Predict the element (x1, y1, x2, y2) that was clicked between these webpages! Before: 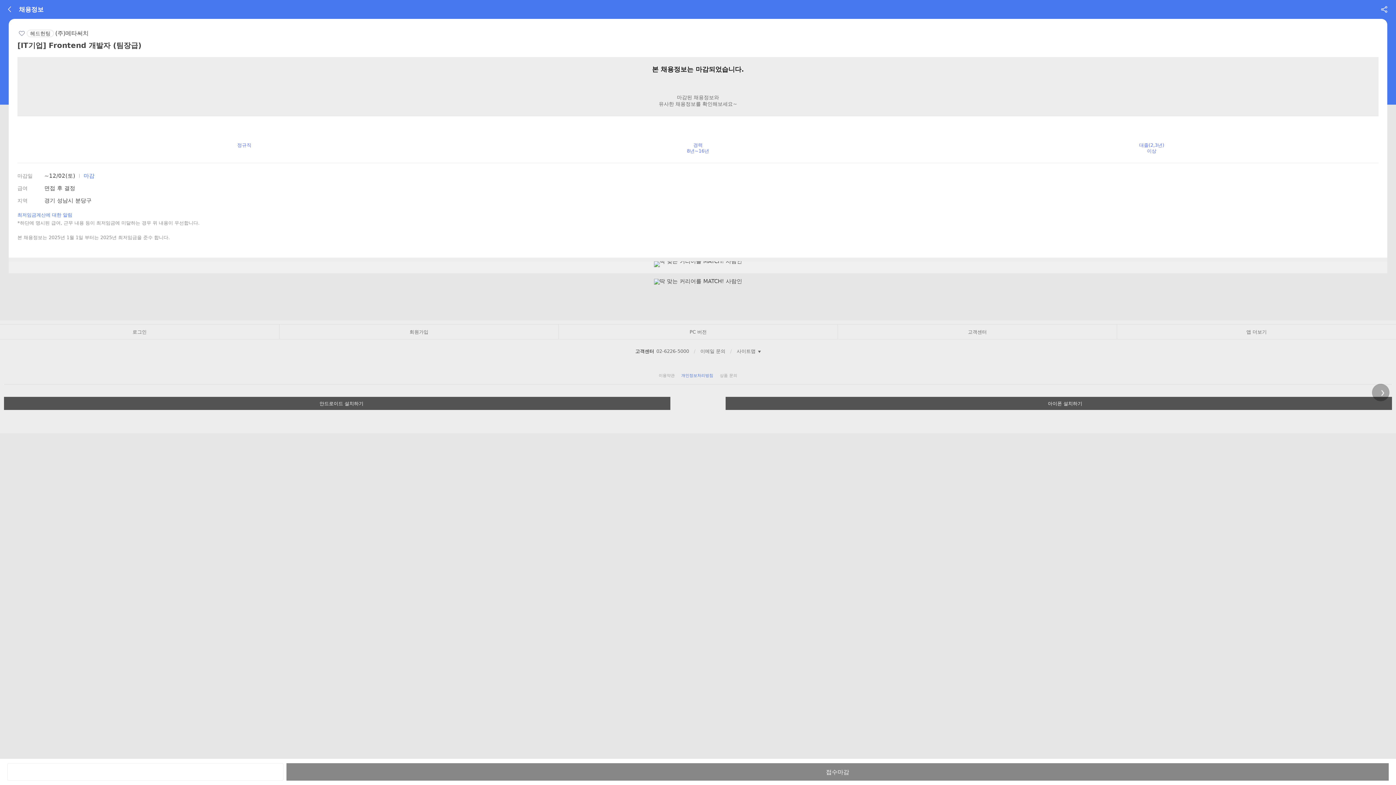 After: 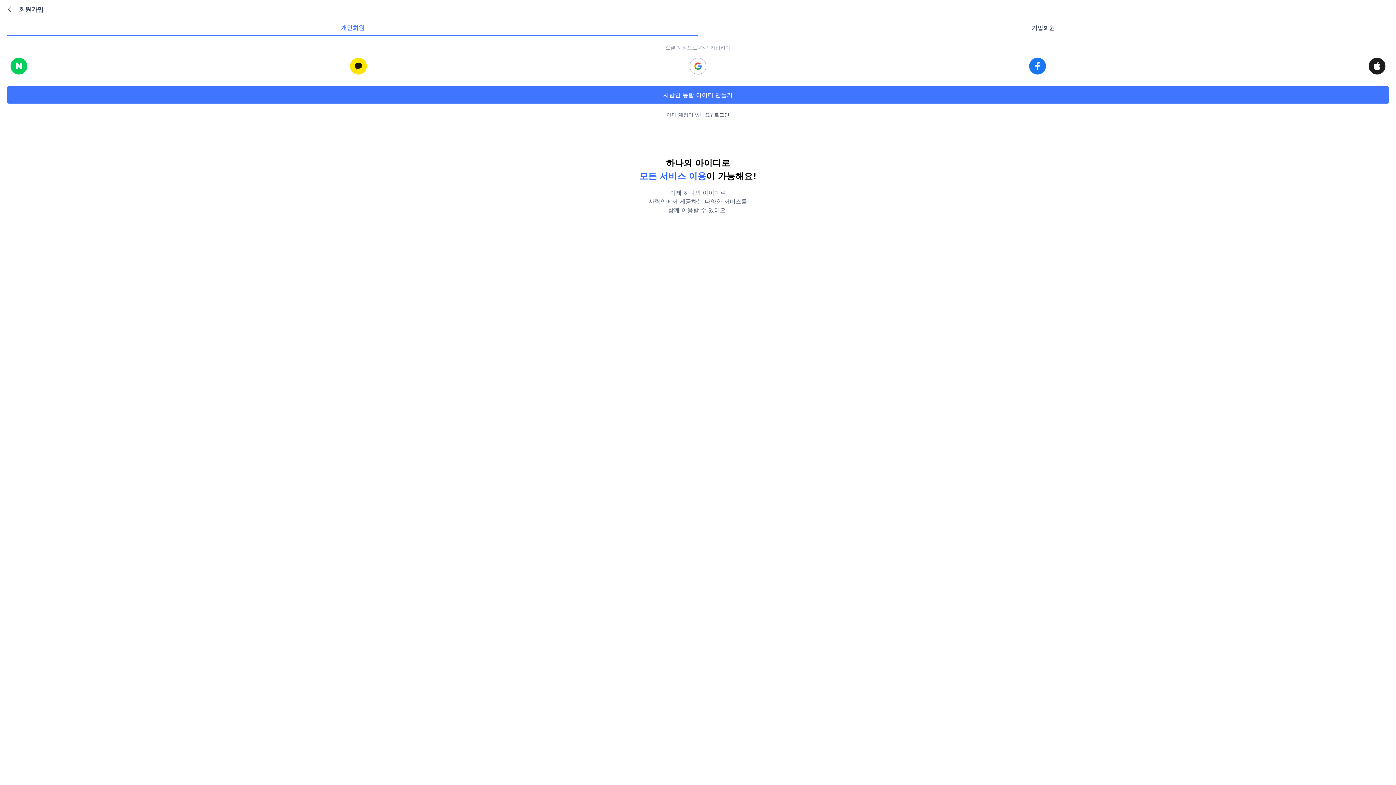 Action: label: 회원가입 bbox: (279, 325, 558, 339)